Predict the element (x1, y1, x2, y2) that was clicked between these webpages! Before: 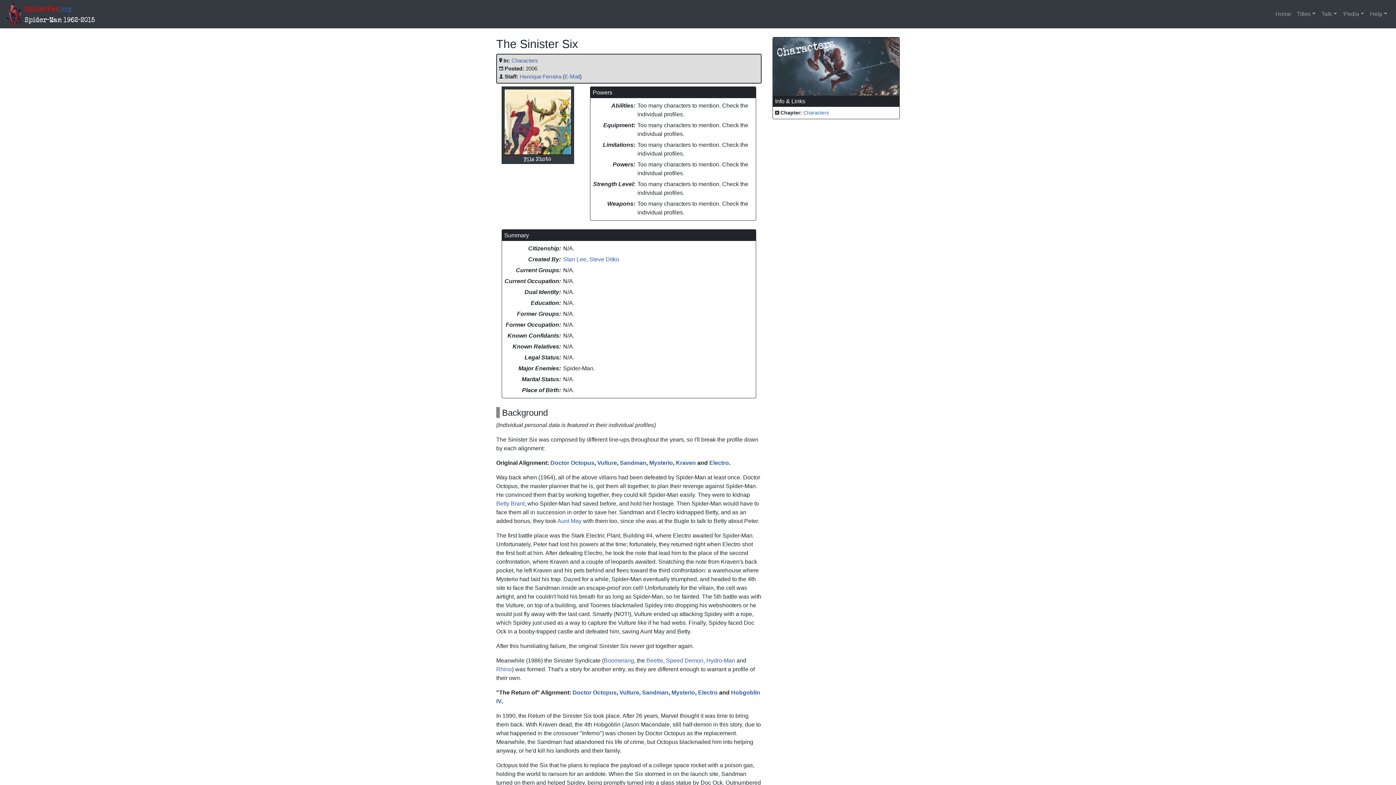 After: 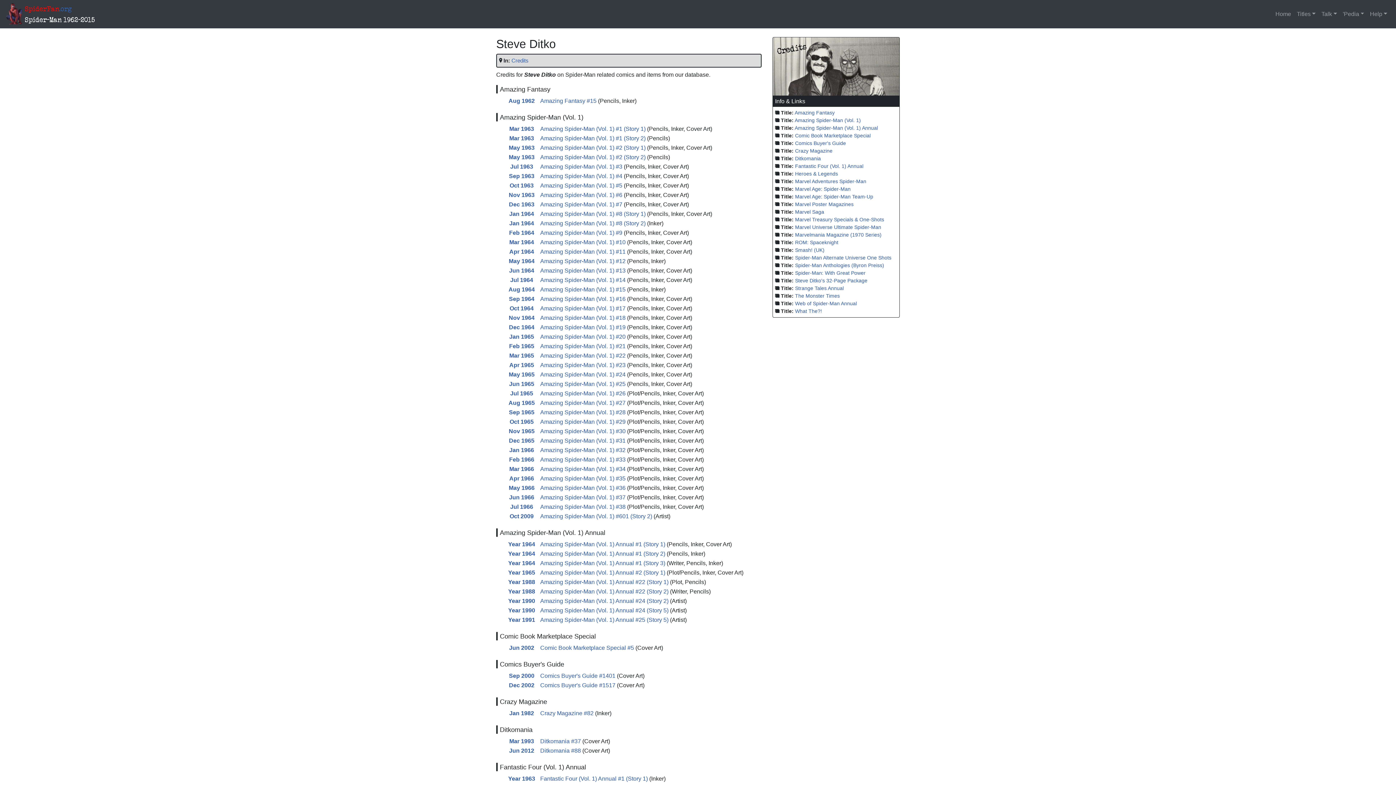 Action: label: Steve Ditko bbox: (589, 256, 619, 262)